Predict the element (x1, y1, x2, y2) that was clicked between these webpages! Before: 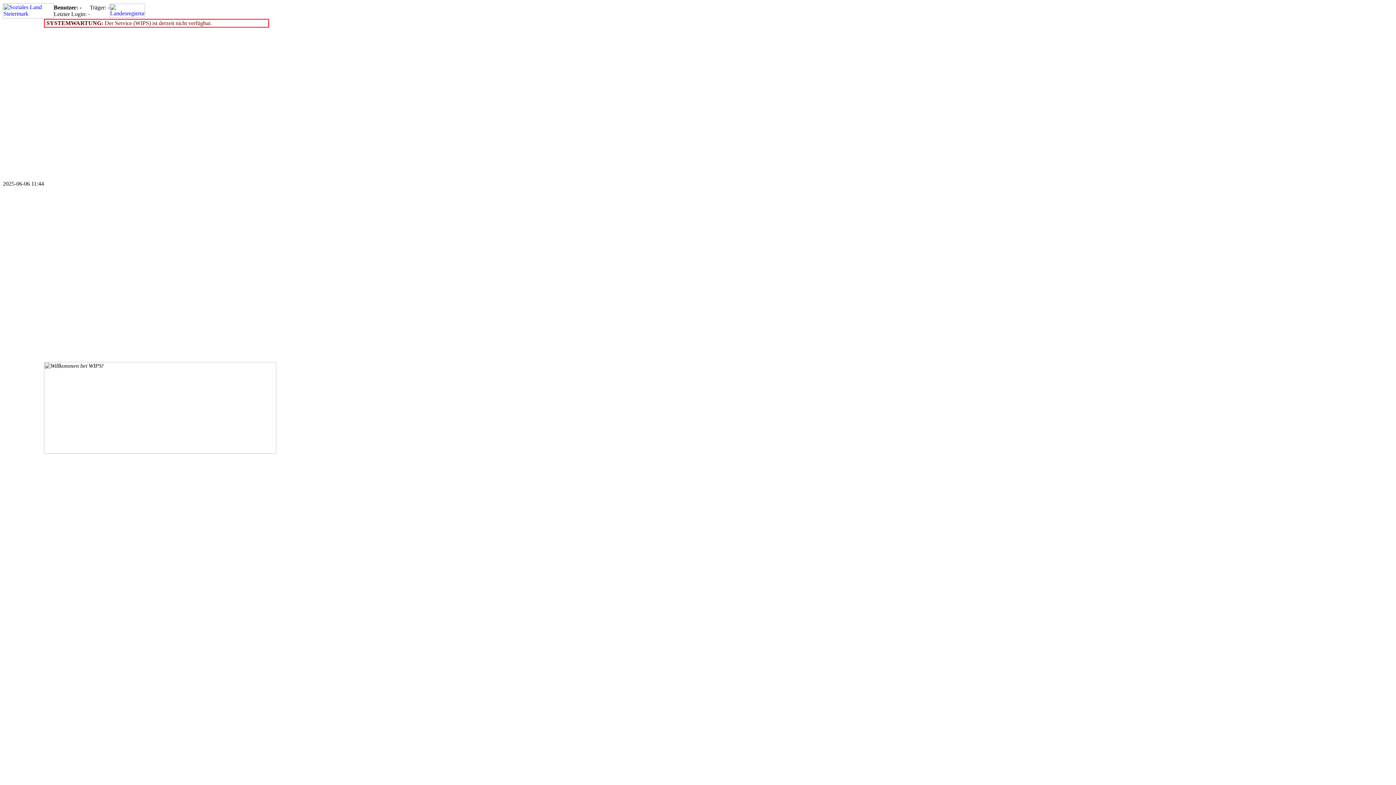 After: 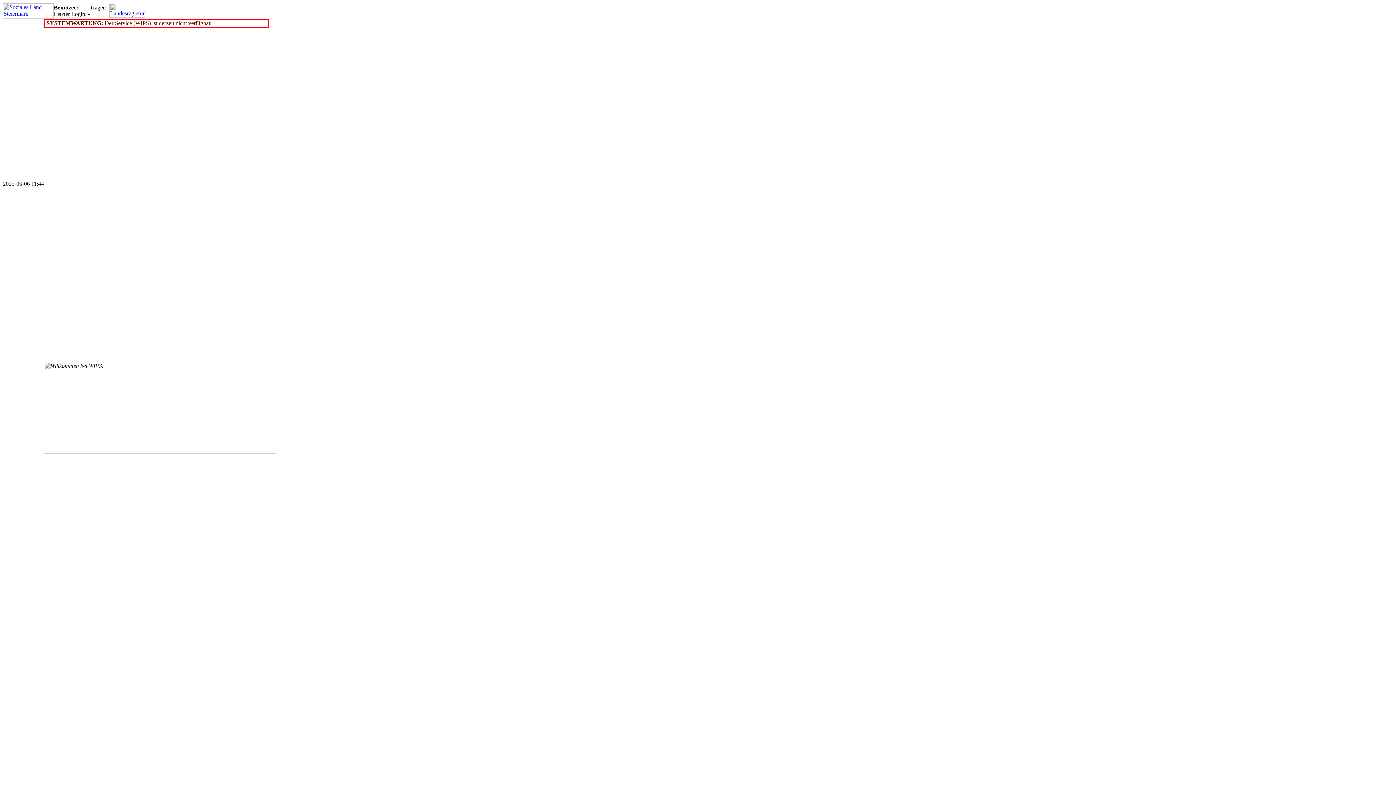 Action: bbox: (2, 13, 53, 19)